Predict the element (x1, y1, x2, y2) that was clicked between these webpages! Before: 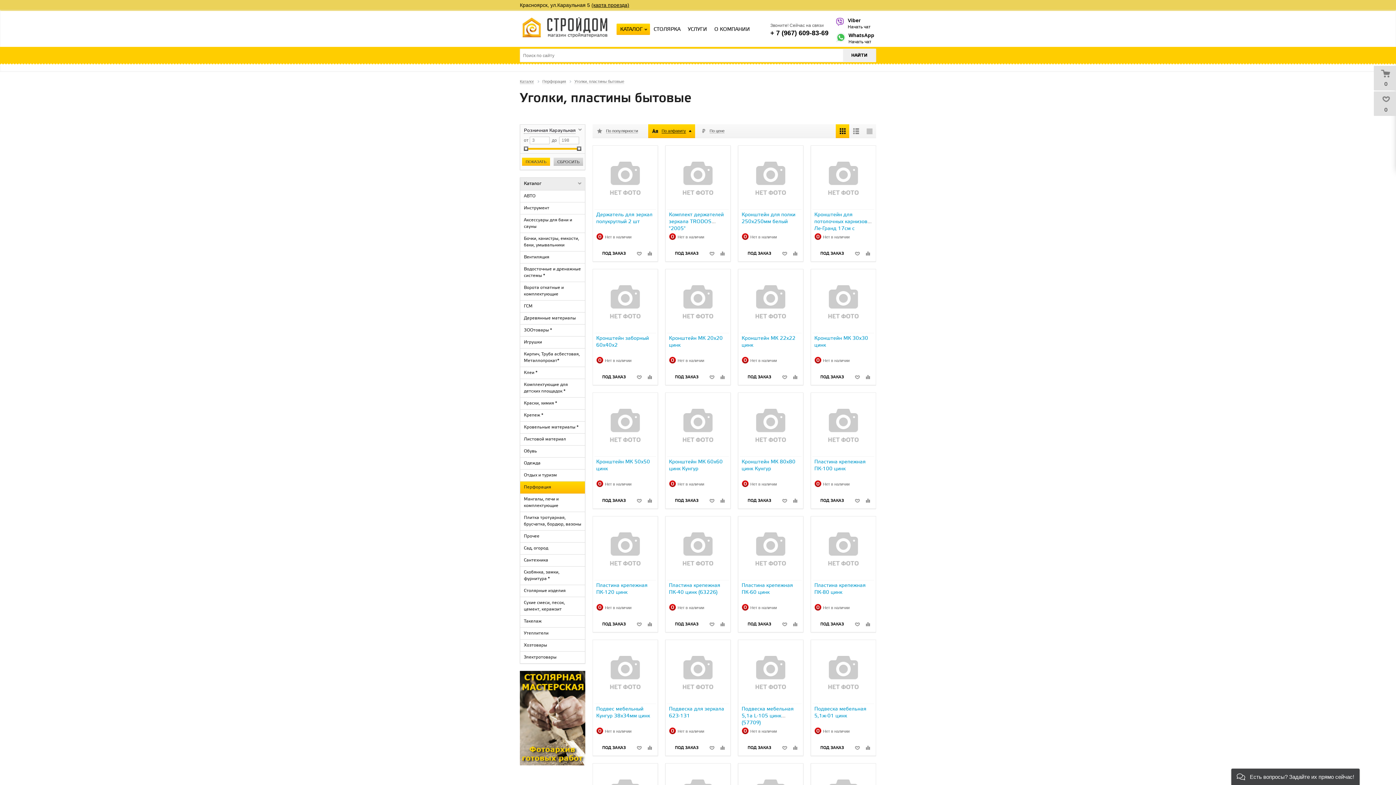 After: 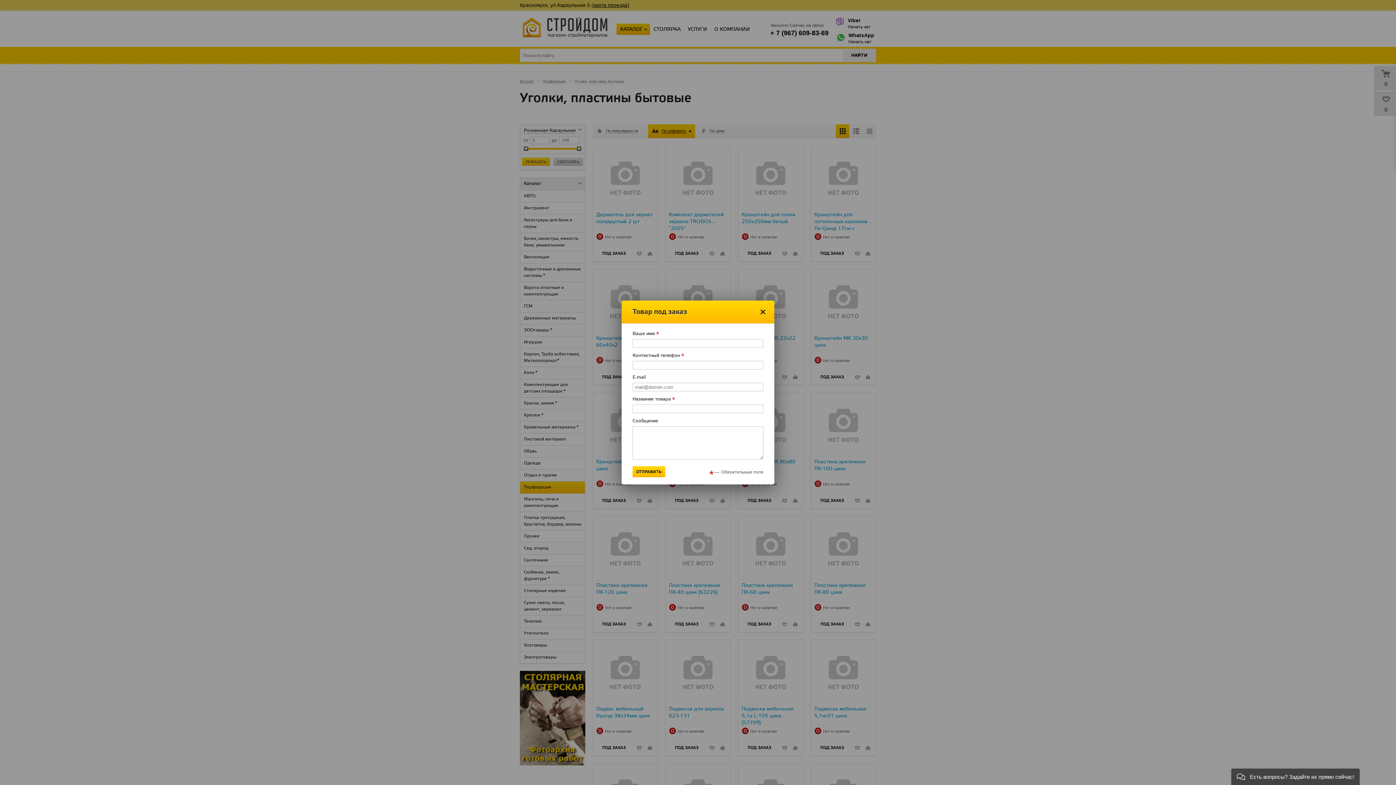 Action: label: ПОД ЗАКАЗ bbox: (814, 743, 850, 752)